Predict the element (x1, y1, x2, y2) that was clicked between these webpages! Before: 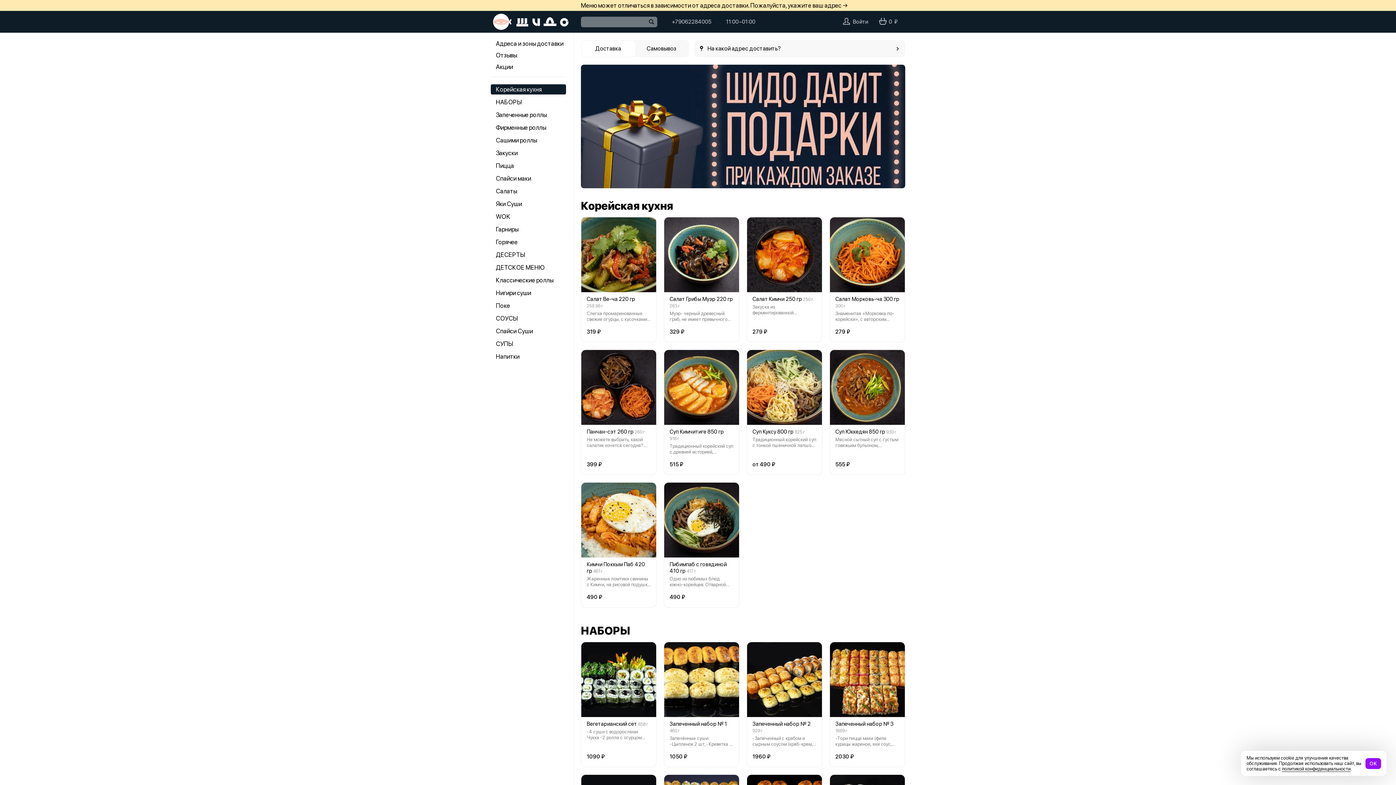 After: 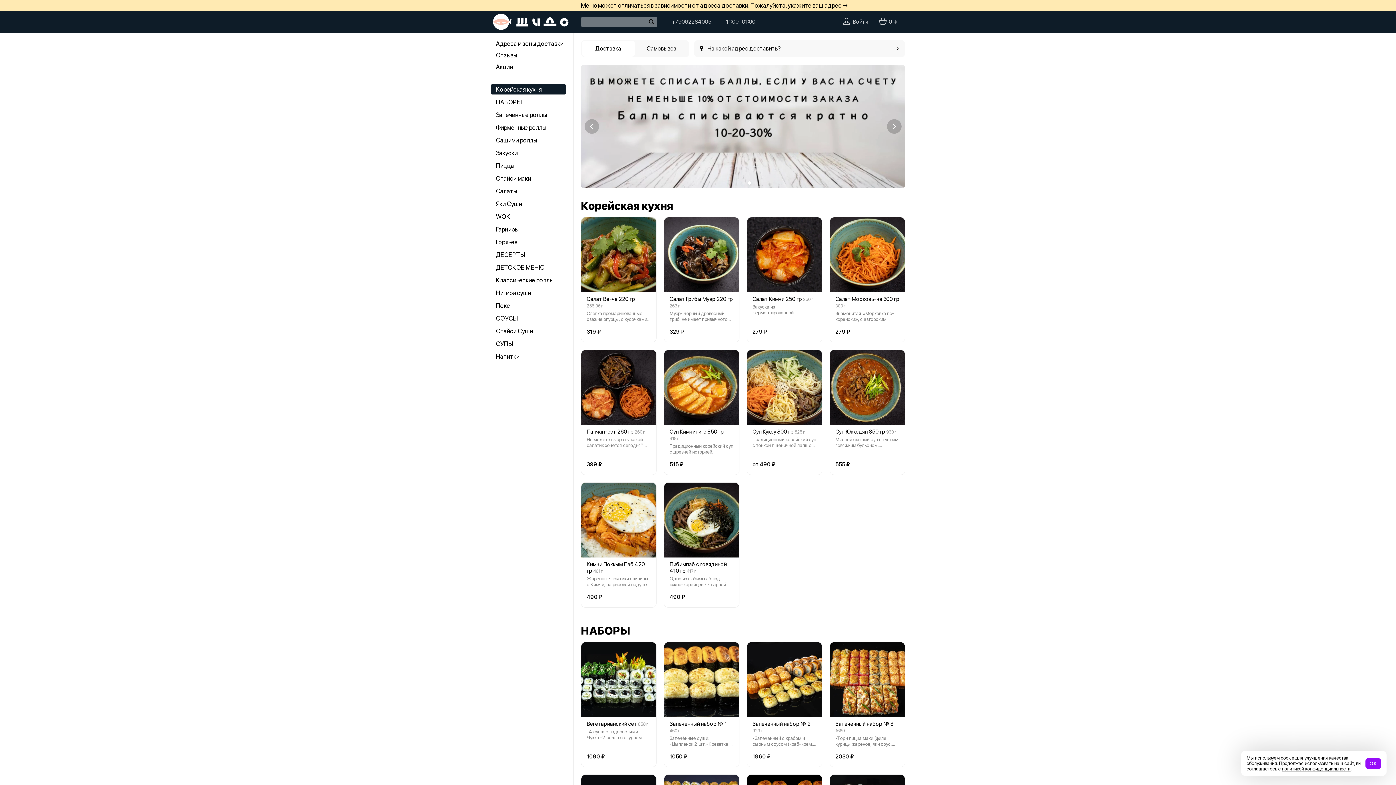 Action: bbox: (754, 181, 757, 184) label: Go to slide 5